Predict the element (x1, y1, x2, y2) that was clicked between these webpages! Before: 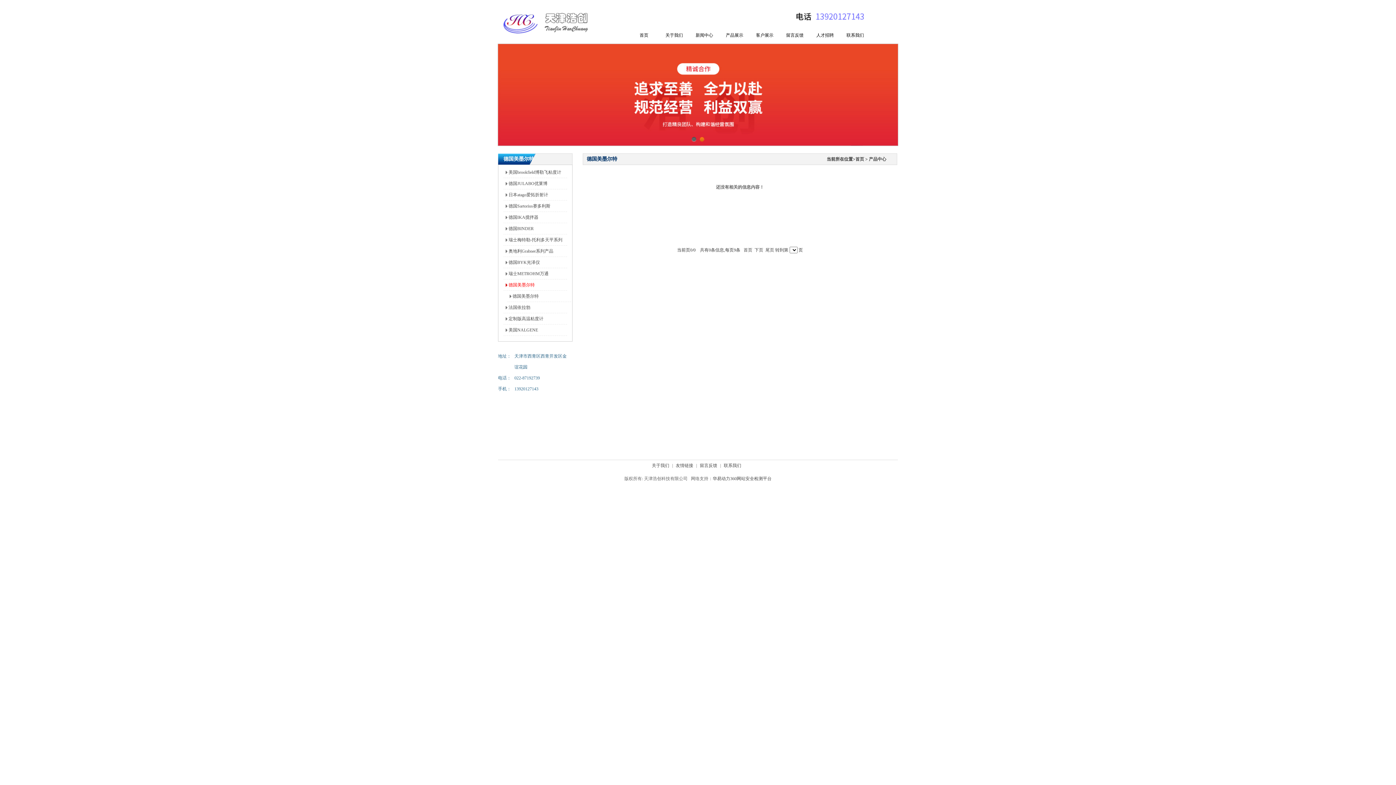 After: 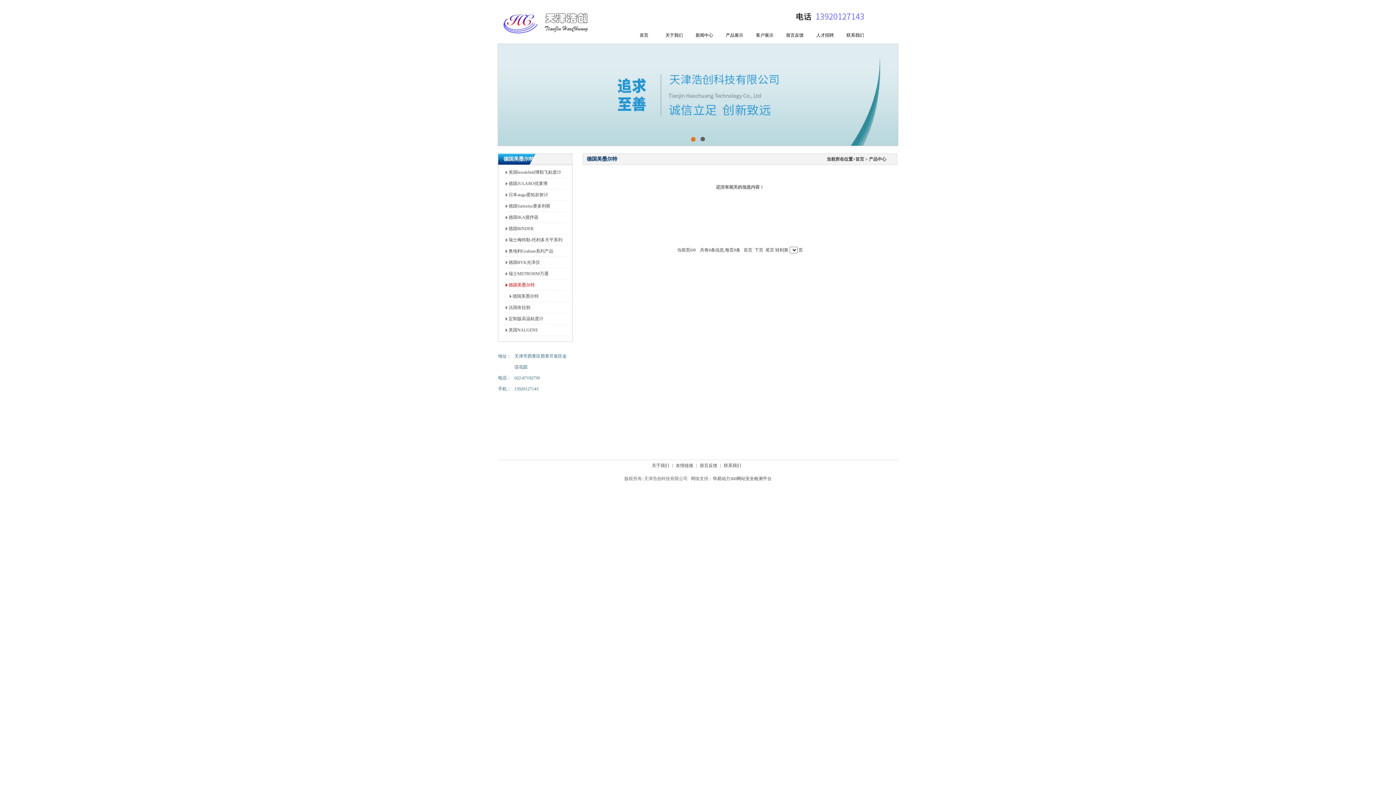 Action: bbox: (498, 39, 597, 44)